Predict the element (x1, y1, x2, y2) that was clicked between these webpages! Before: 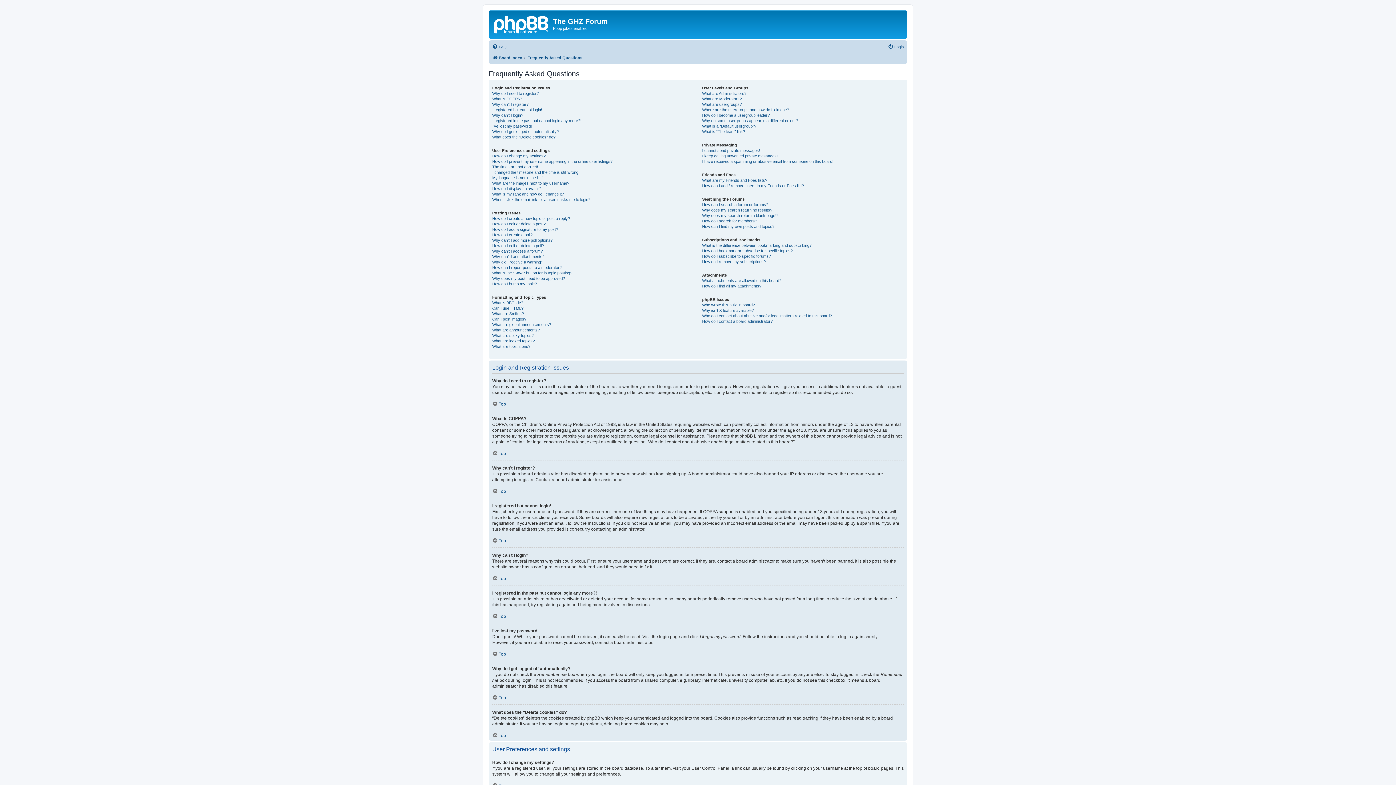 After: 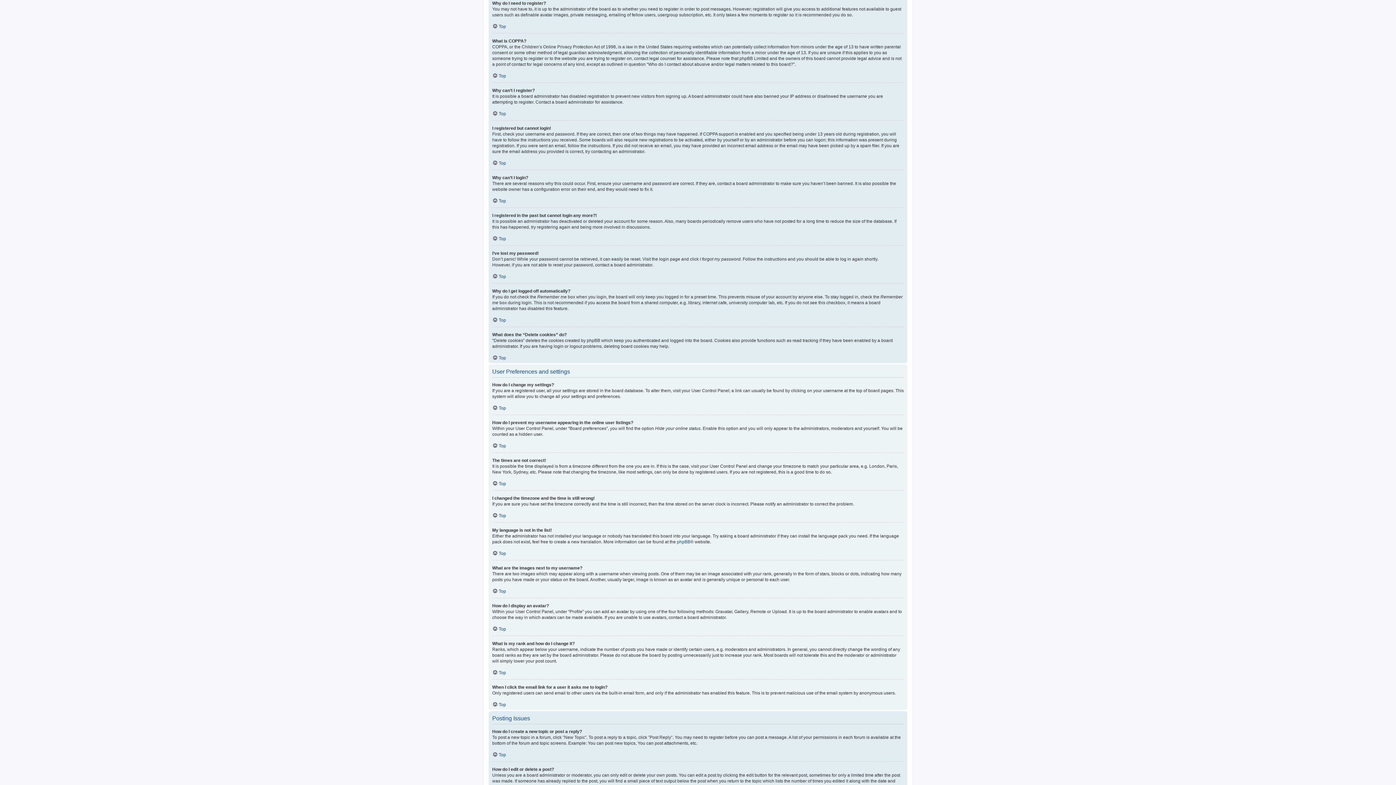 Action: bbox: (492, 90, 538, 96) label: Why do I need to register?